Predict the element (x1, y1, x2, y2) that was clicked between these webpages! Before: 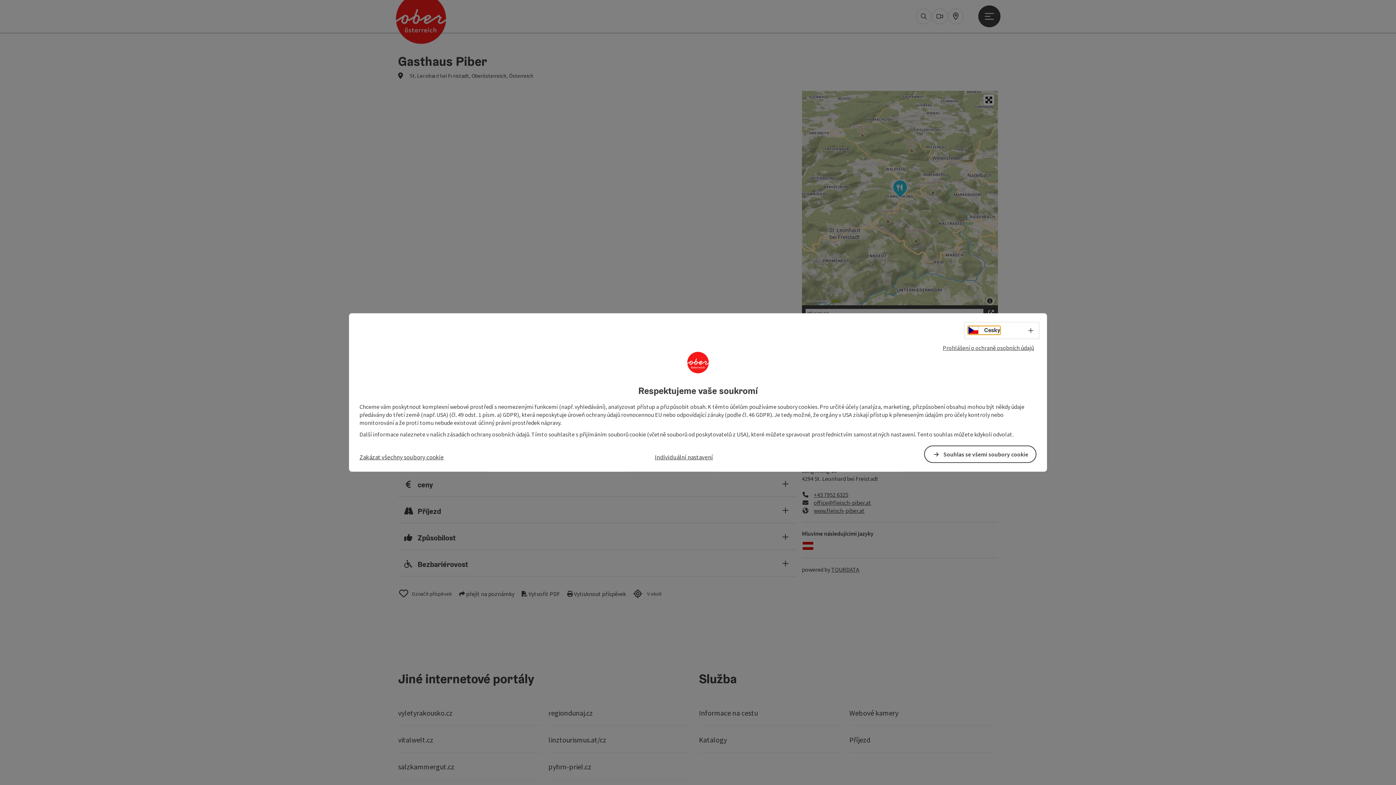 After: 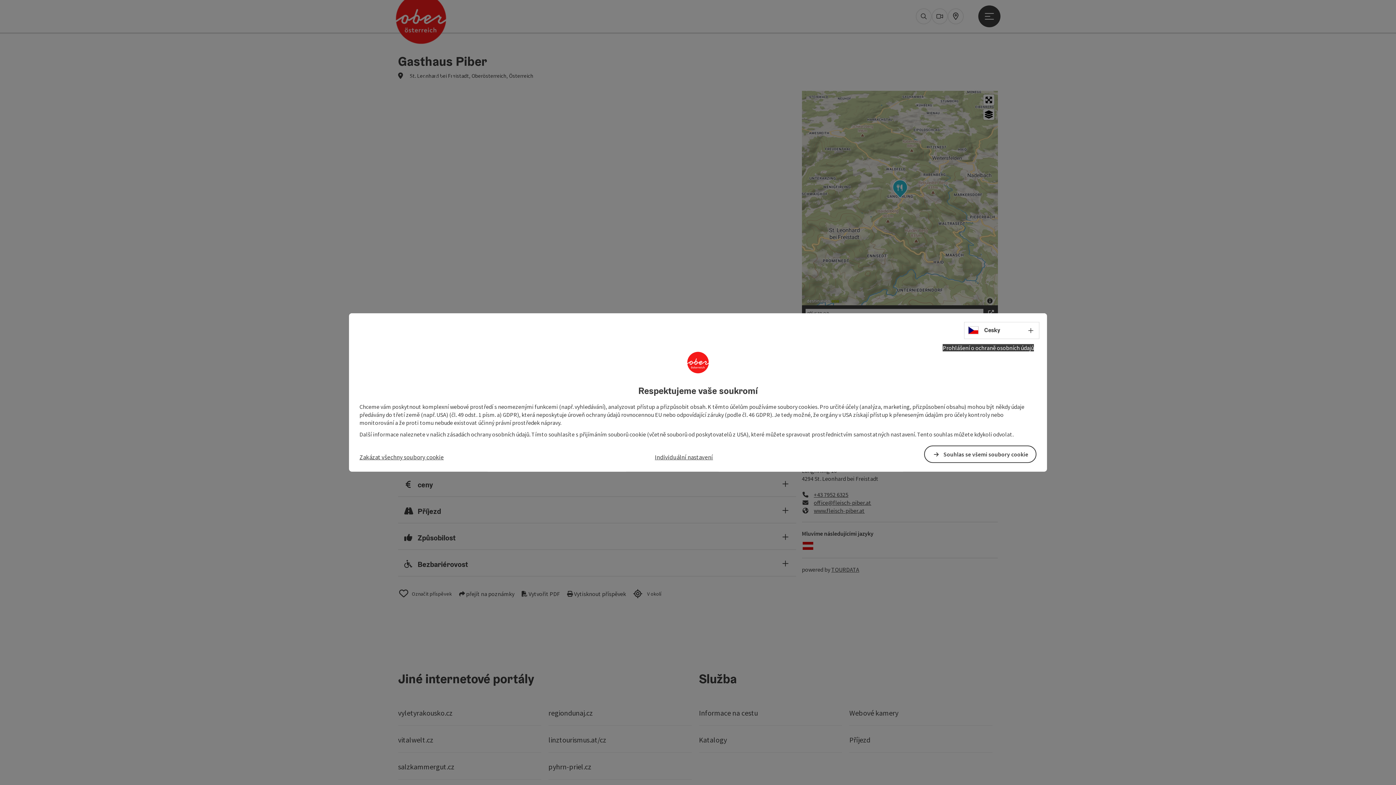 Action: bbox: (942, 344, 1034, 351) label: Prohlášení o ochraně osobních údajů